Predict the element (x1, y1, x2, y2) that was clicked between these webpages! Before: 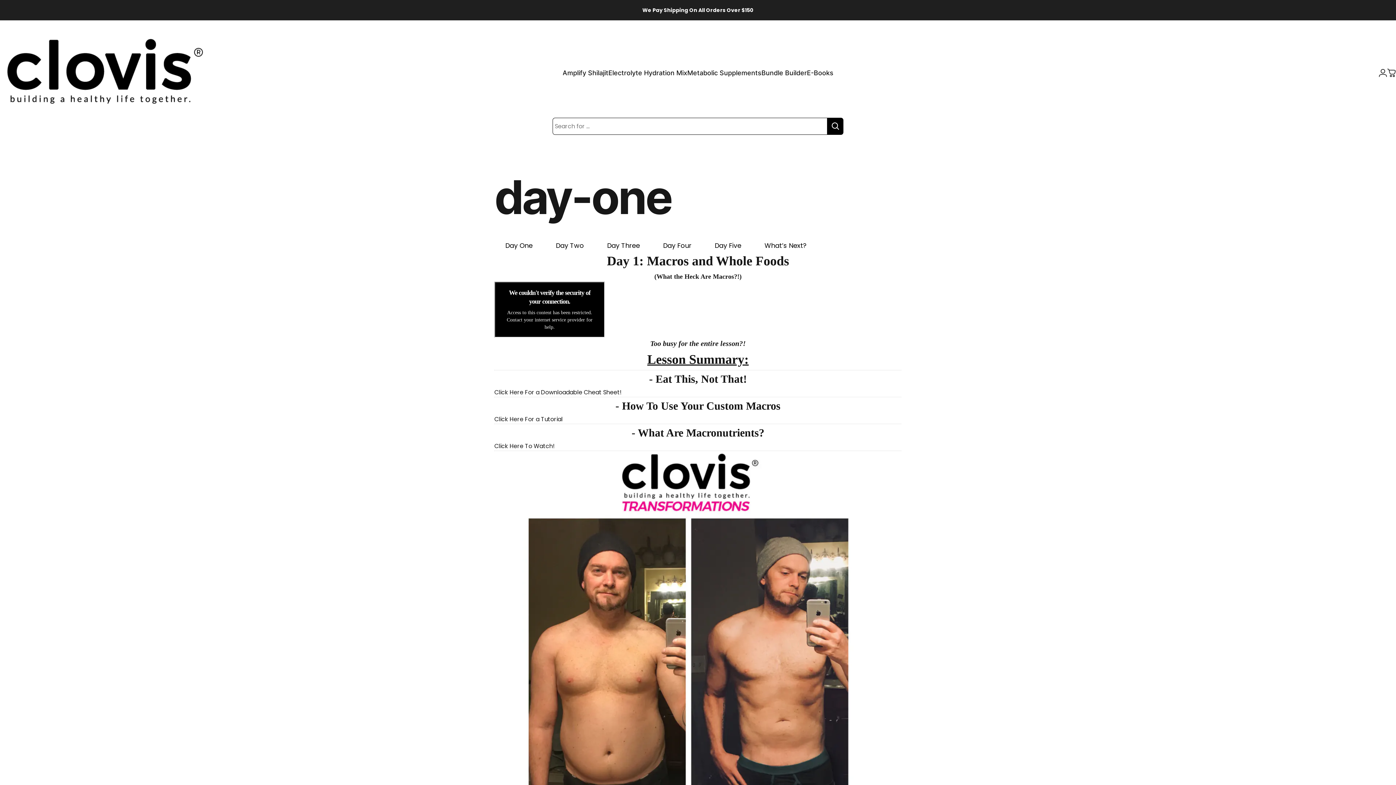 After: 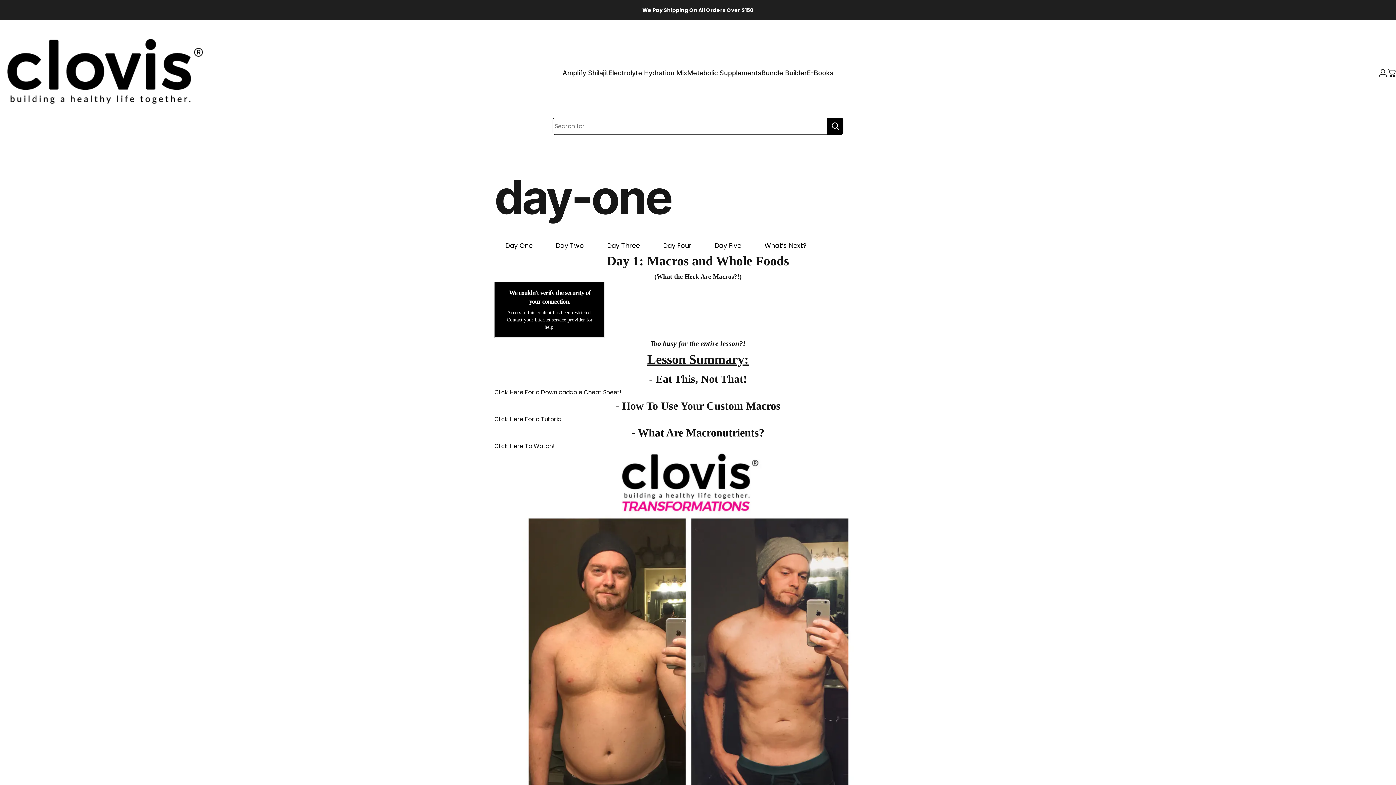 Action: label: Click Here To Watch! bbox: (494, 442, 554, 450)